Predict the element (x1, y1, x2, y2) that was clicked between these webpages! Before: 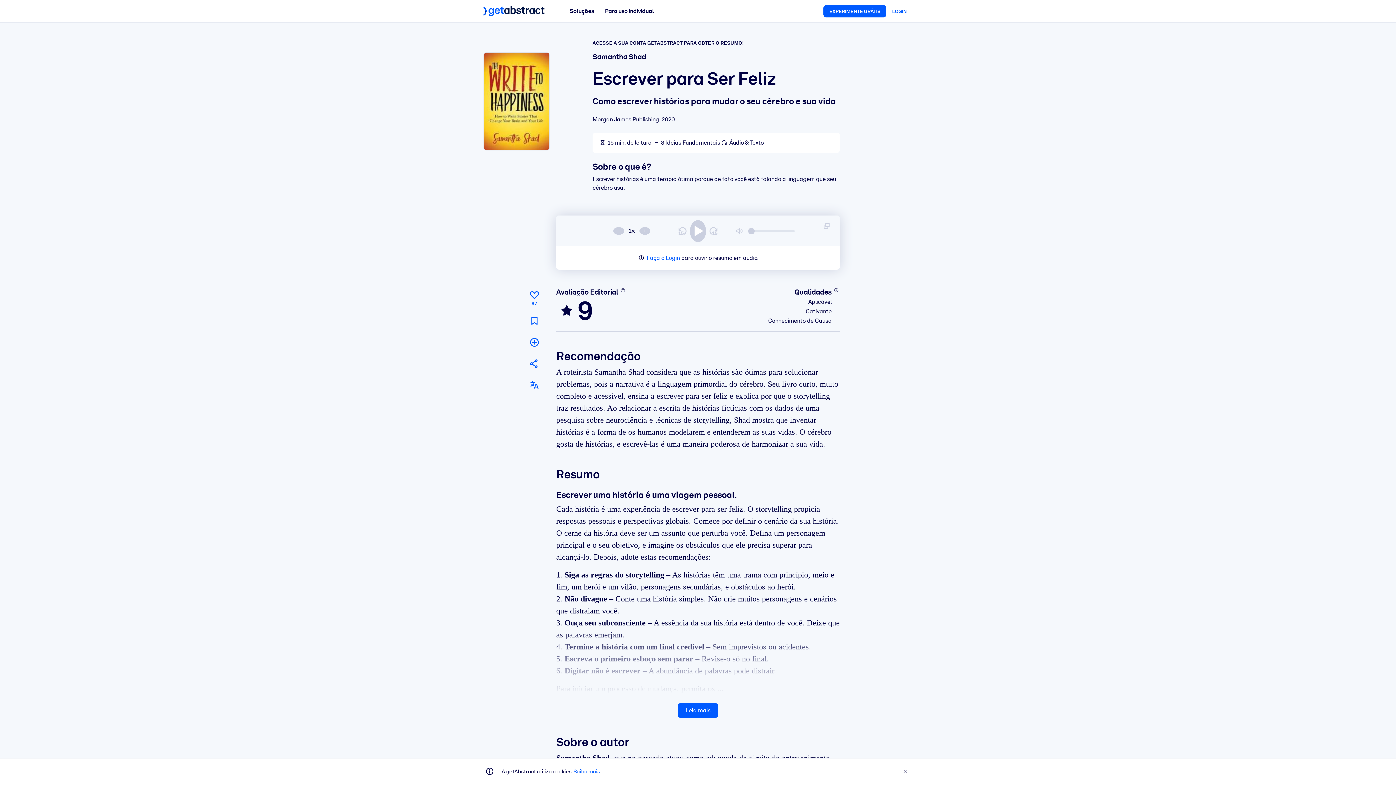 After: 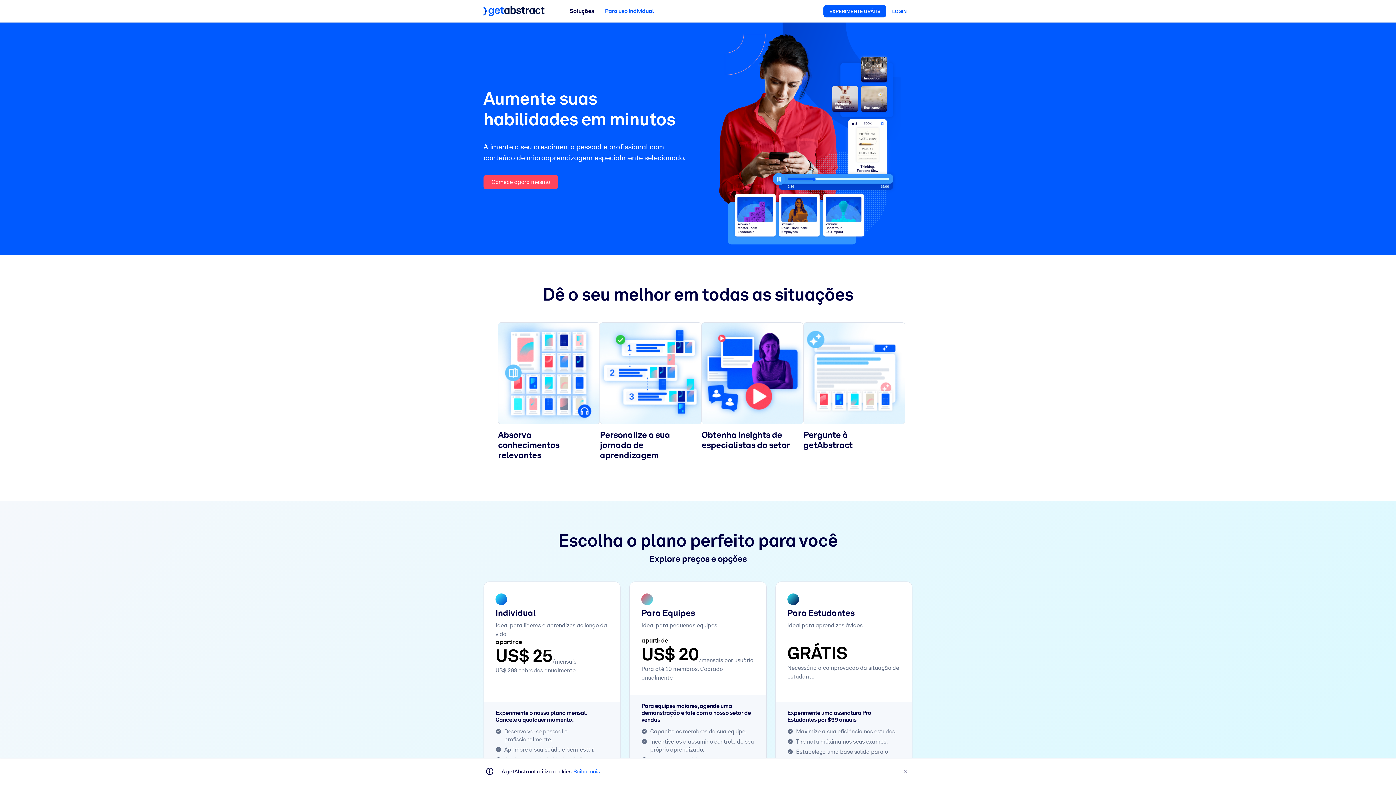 Action: bbox: (599, 4, 659, 18) label: Para uso individual